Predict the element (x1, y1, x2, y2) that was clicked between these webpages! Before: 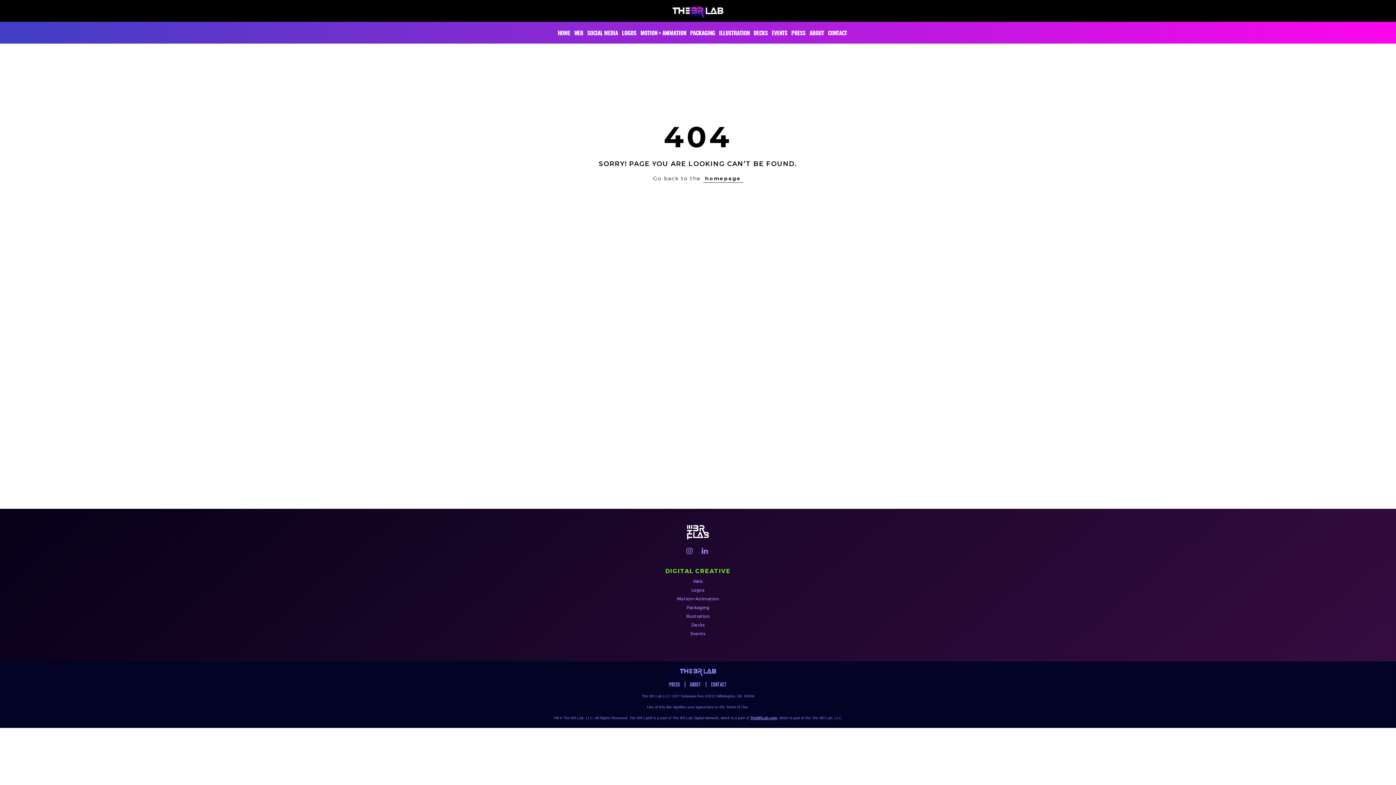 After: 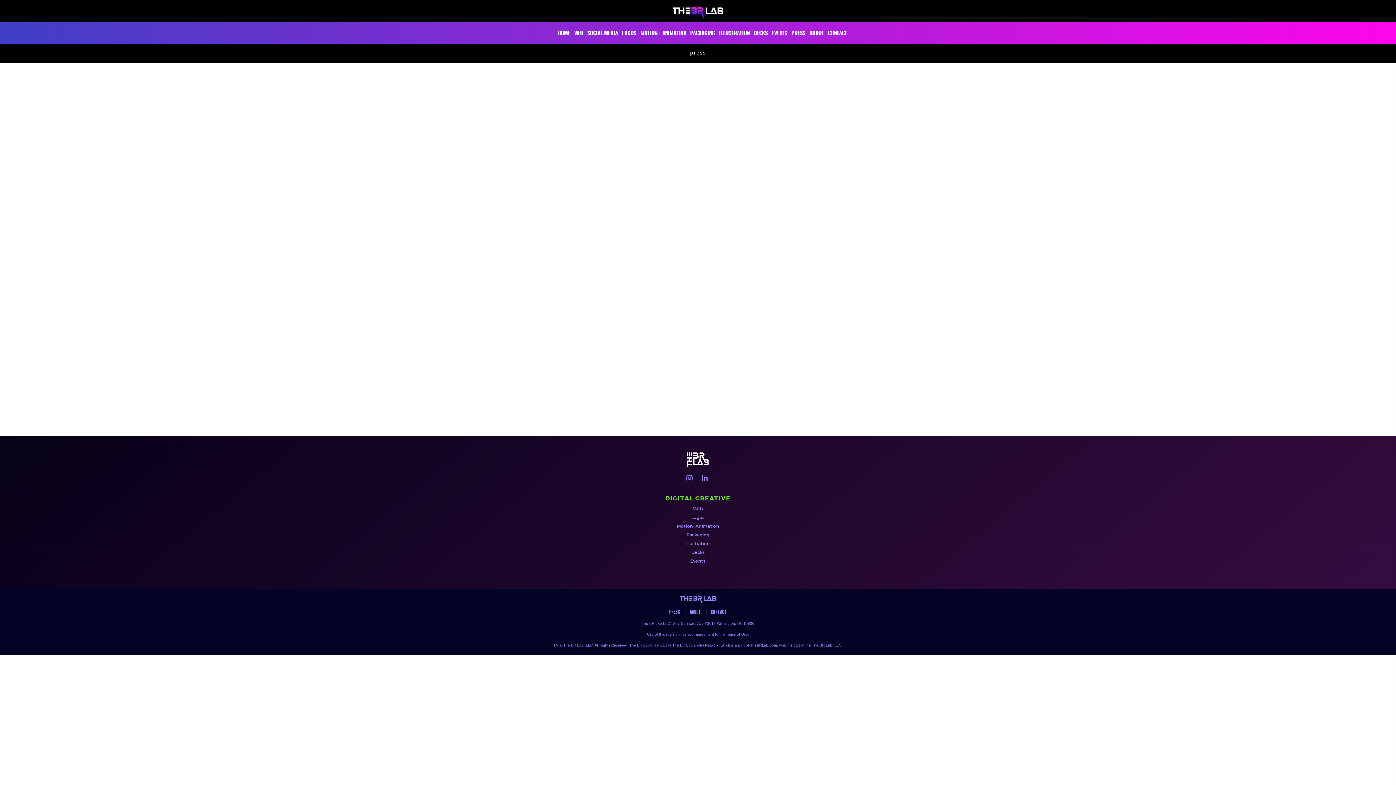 Action: label: PRESS bbox: (785, 21, 812, 43)